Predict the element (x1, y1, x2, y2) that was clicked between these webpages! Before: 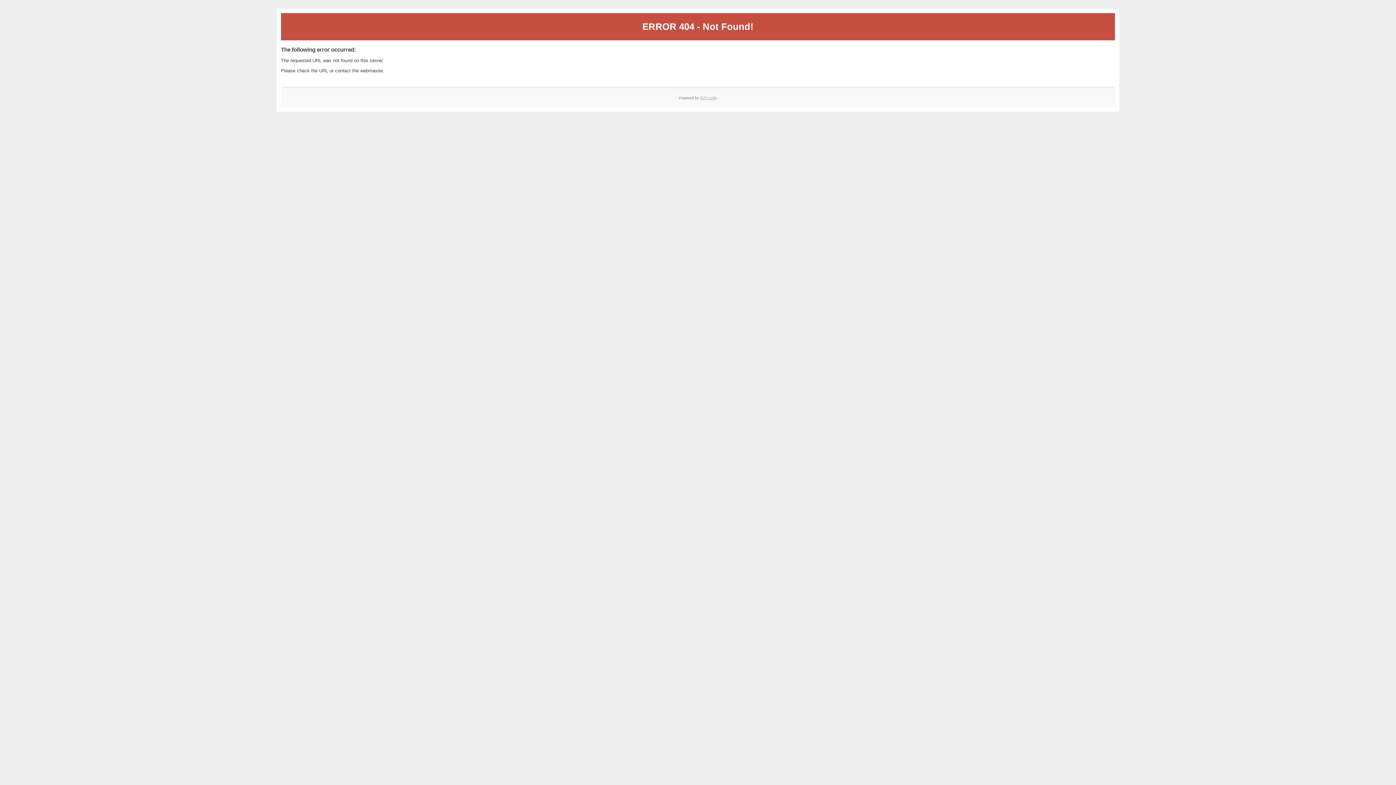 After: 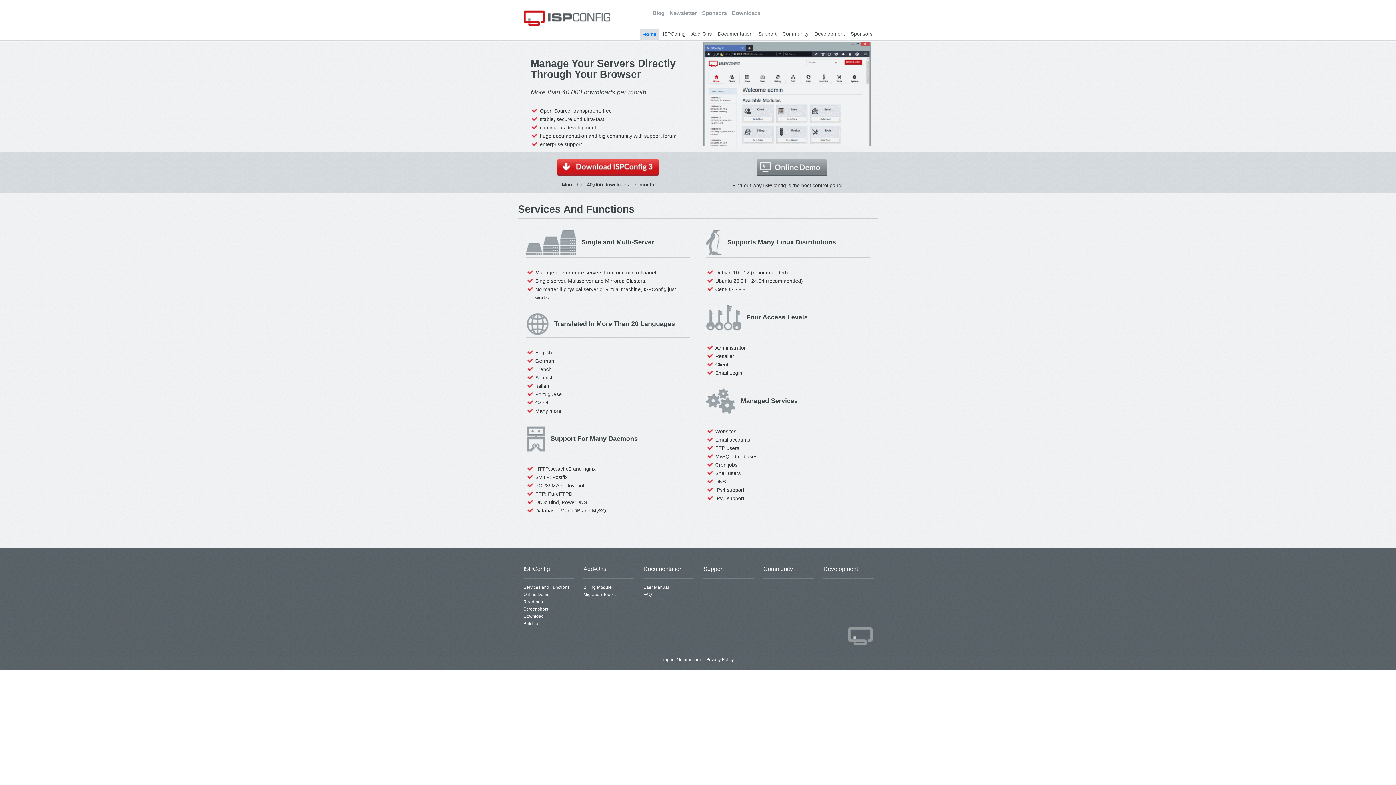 Action: bbox: (700, 95, 717, 99) label: ISPConfig